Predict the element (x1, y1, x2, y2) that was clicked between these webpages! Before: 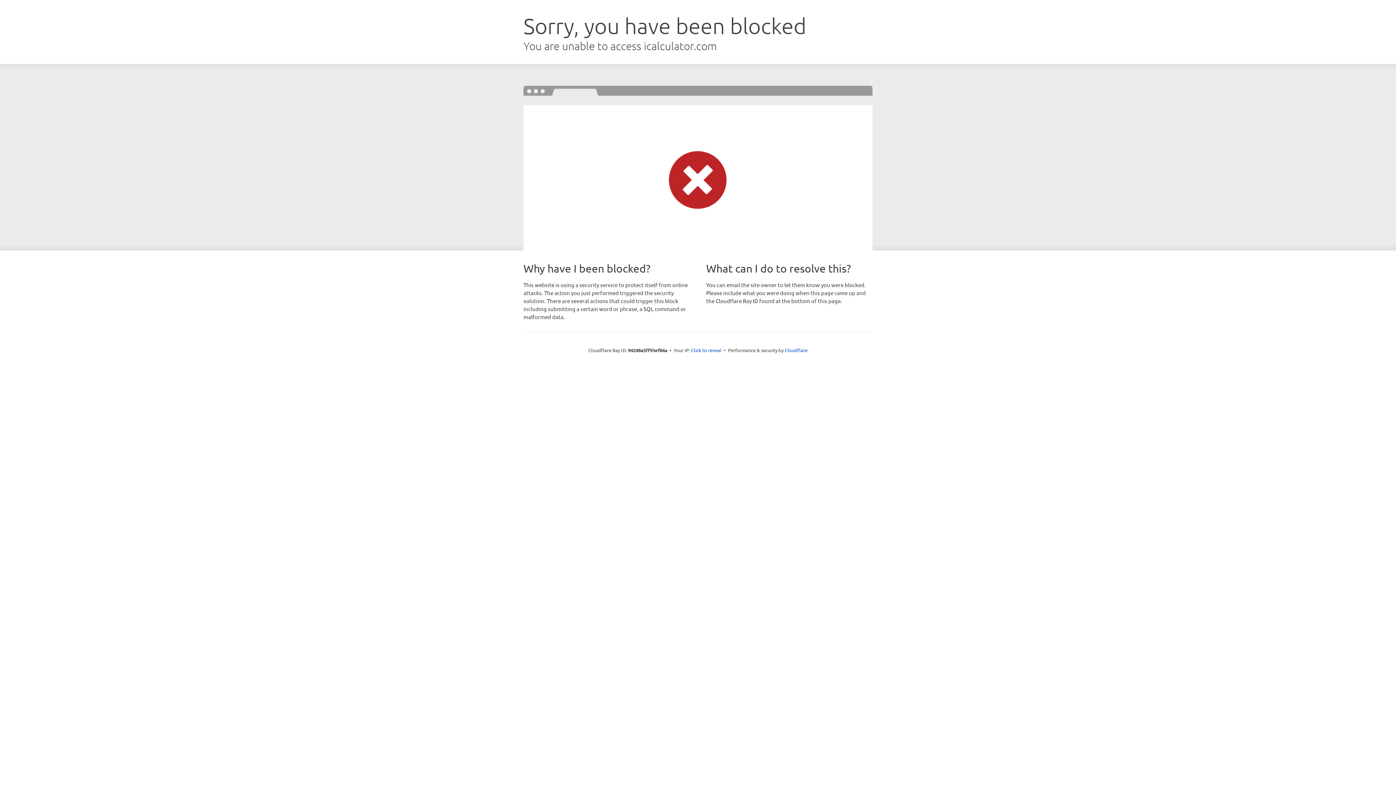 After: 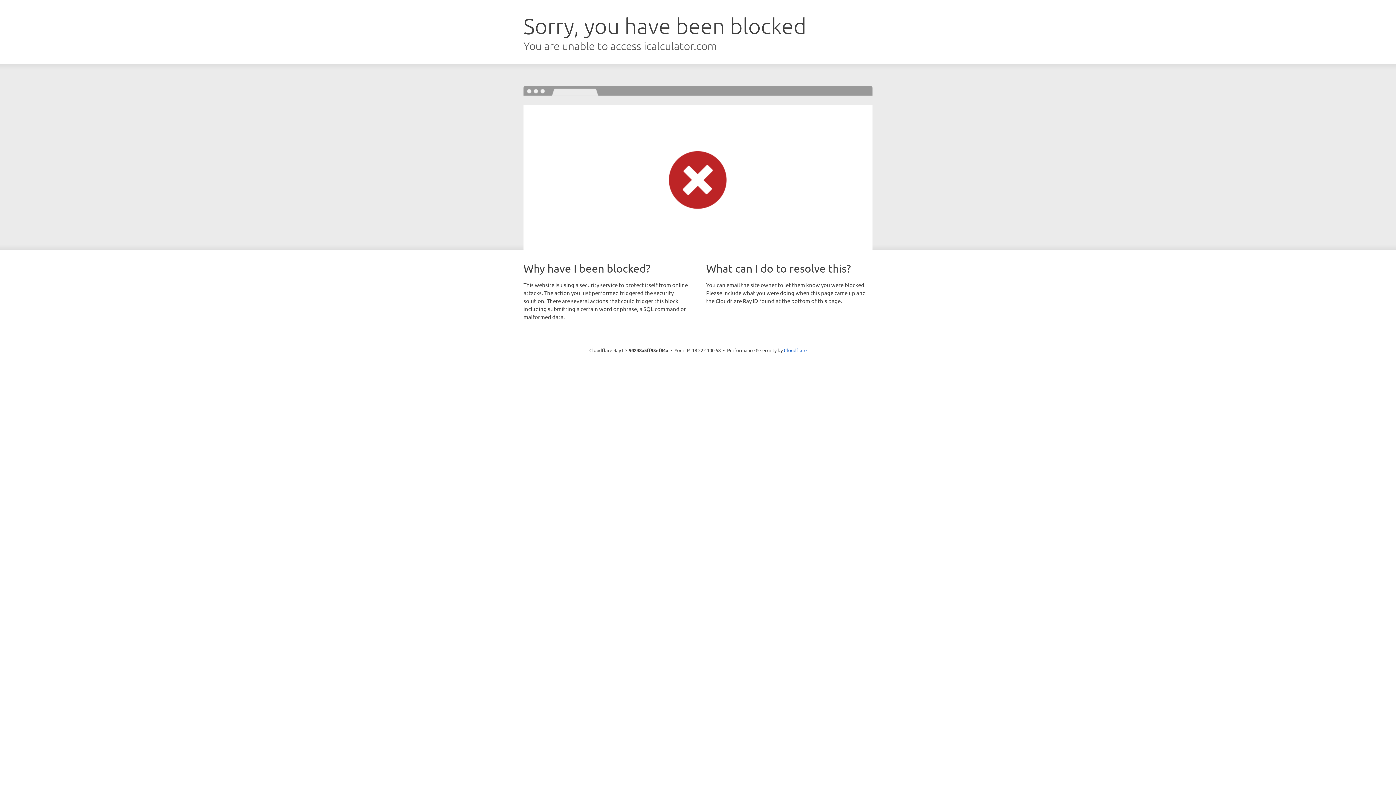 Action: label: Click to reveal bbox: (691, 346, 721, 353)